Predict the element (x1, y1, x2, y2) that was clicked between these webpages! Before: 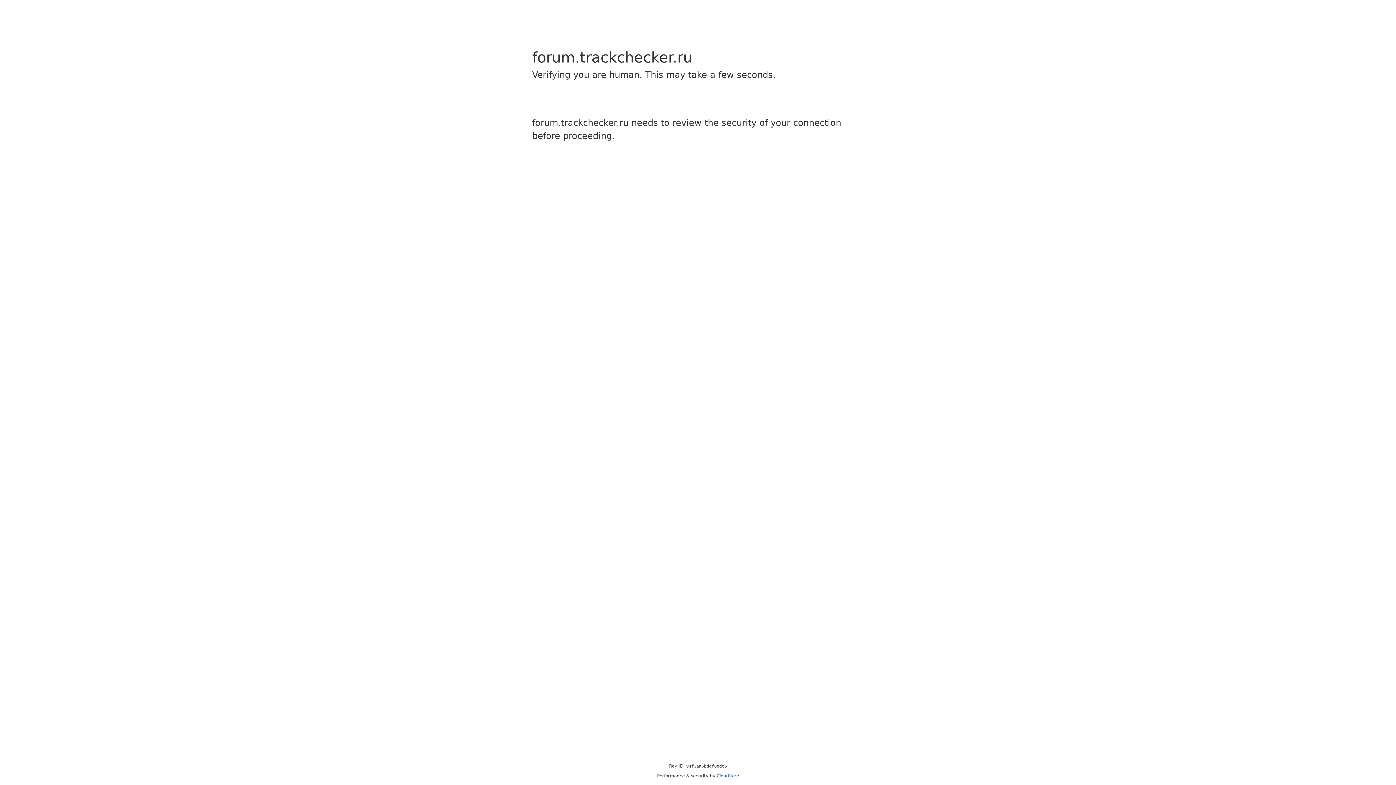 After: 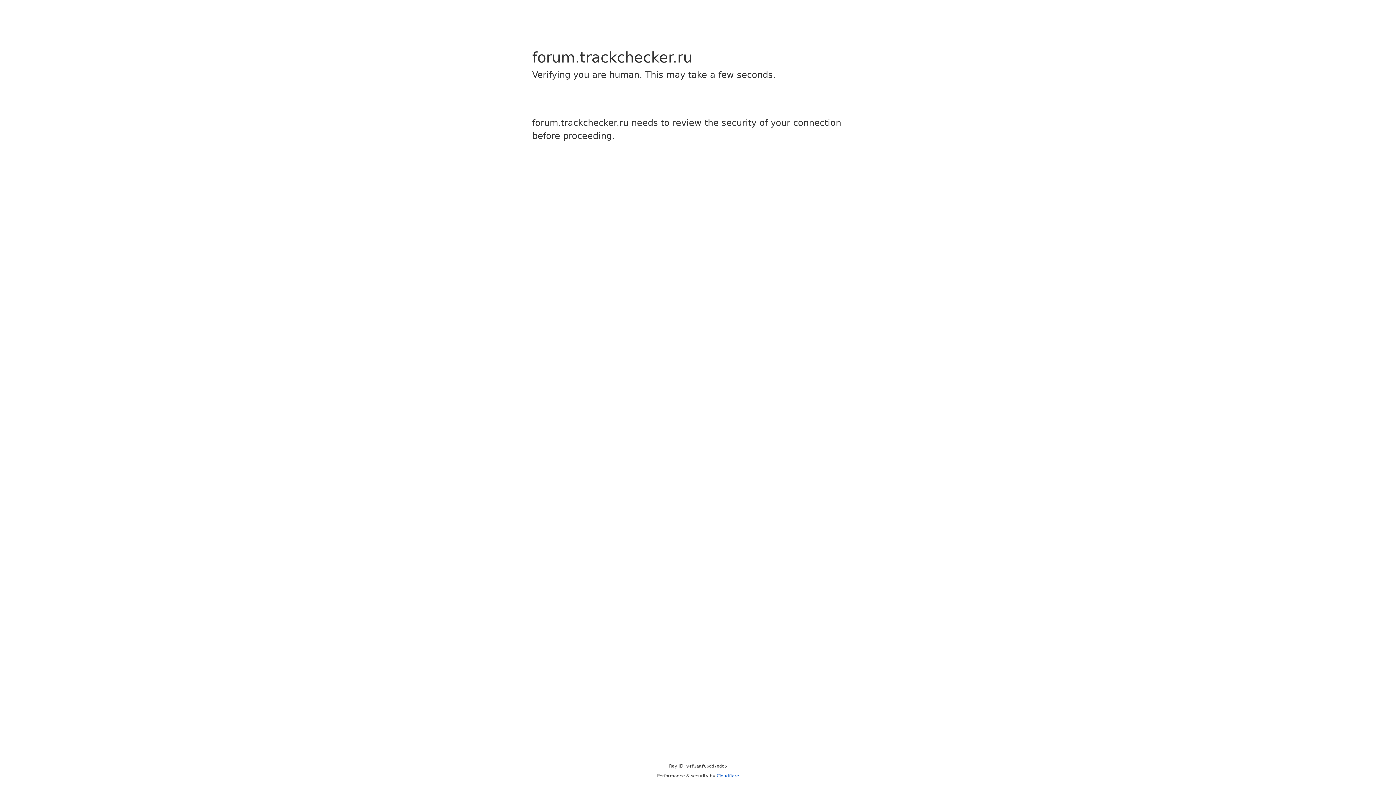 Action: label: Cloudflare bbox: (716, 773, 739, 778)